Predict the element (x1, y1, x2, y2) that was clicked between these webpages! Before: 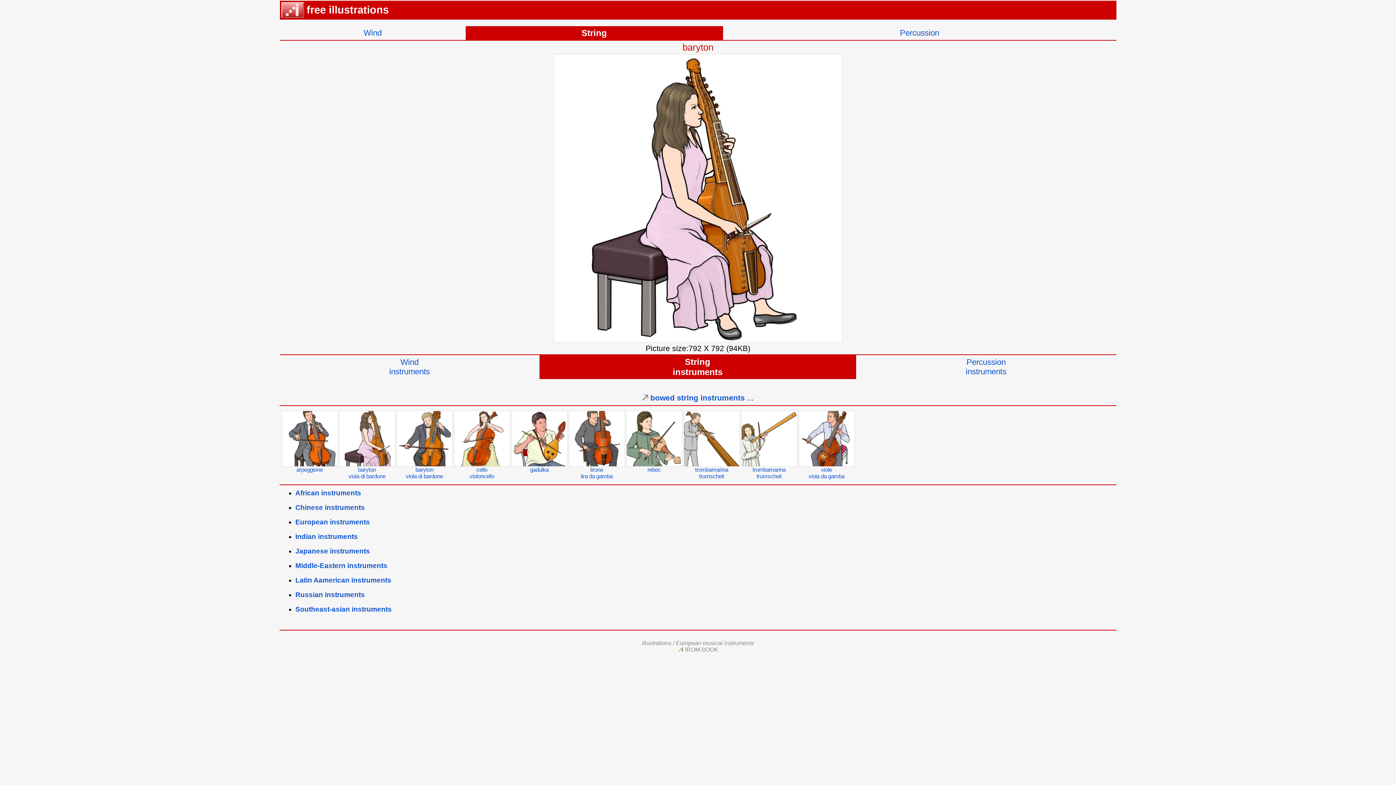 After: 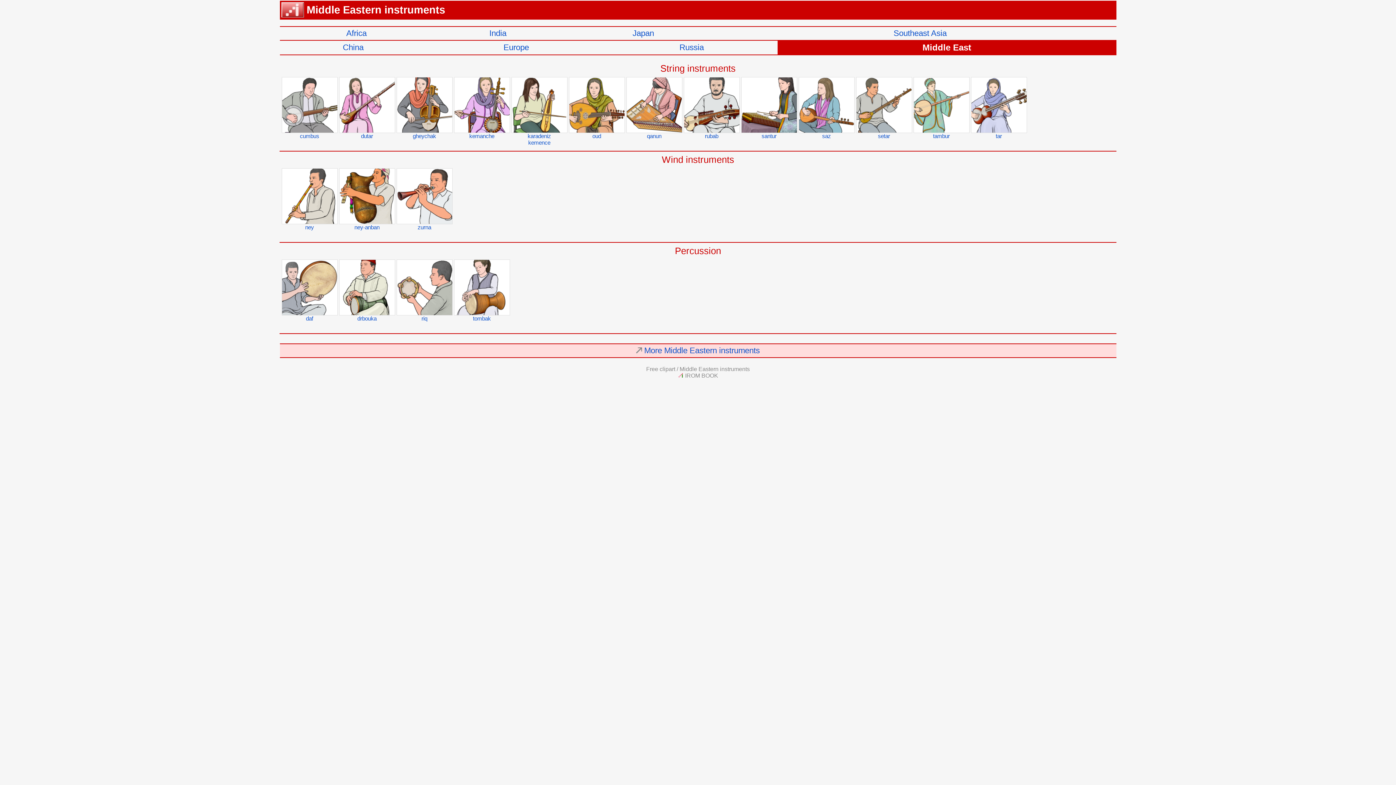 Action: bbox: (295, 562, 387, 569) label: Middle-Eastern instruments